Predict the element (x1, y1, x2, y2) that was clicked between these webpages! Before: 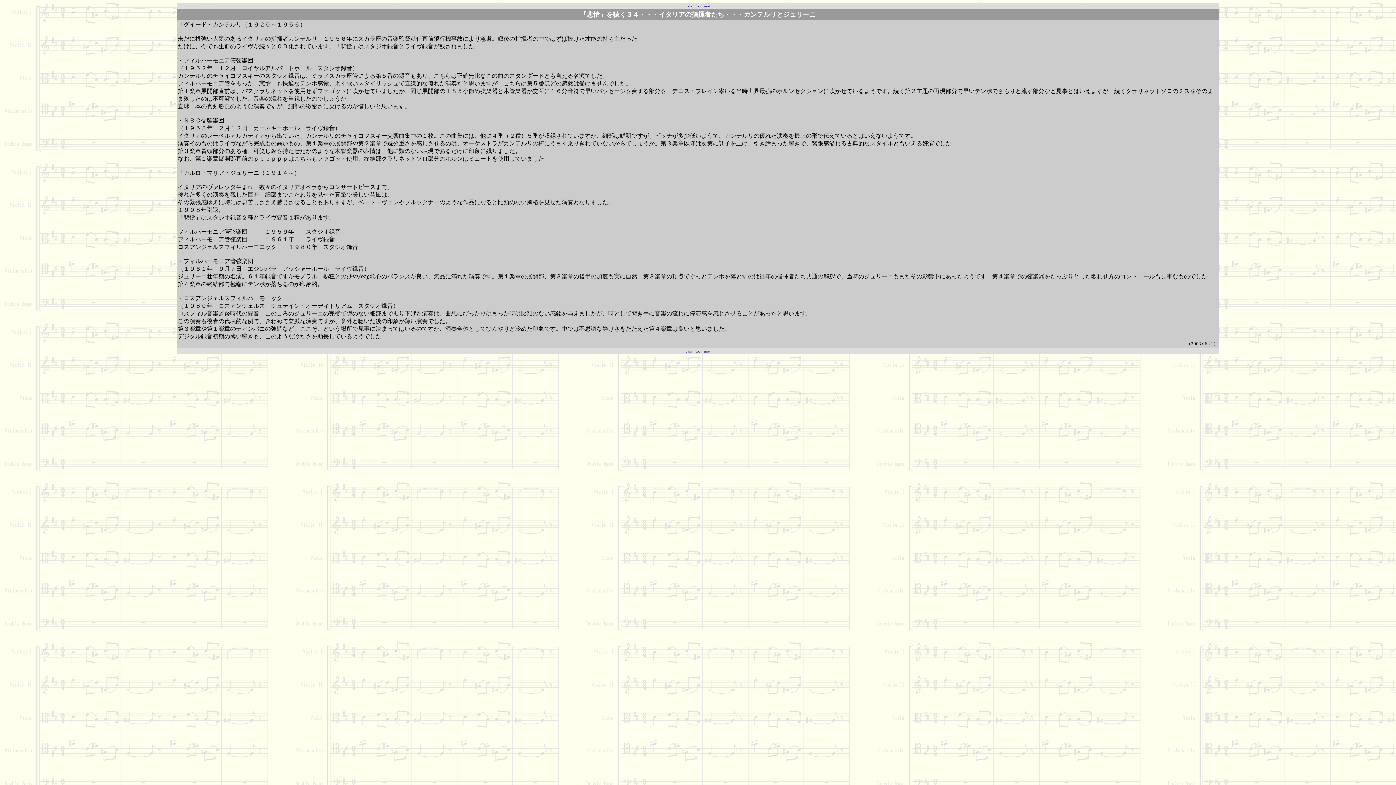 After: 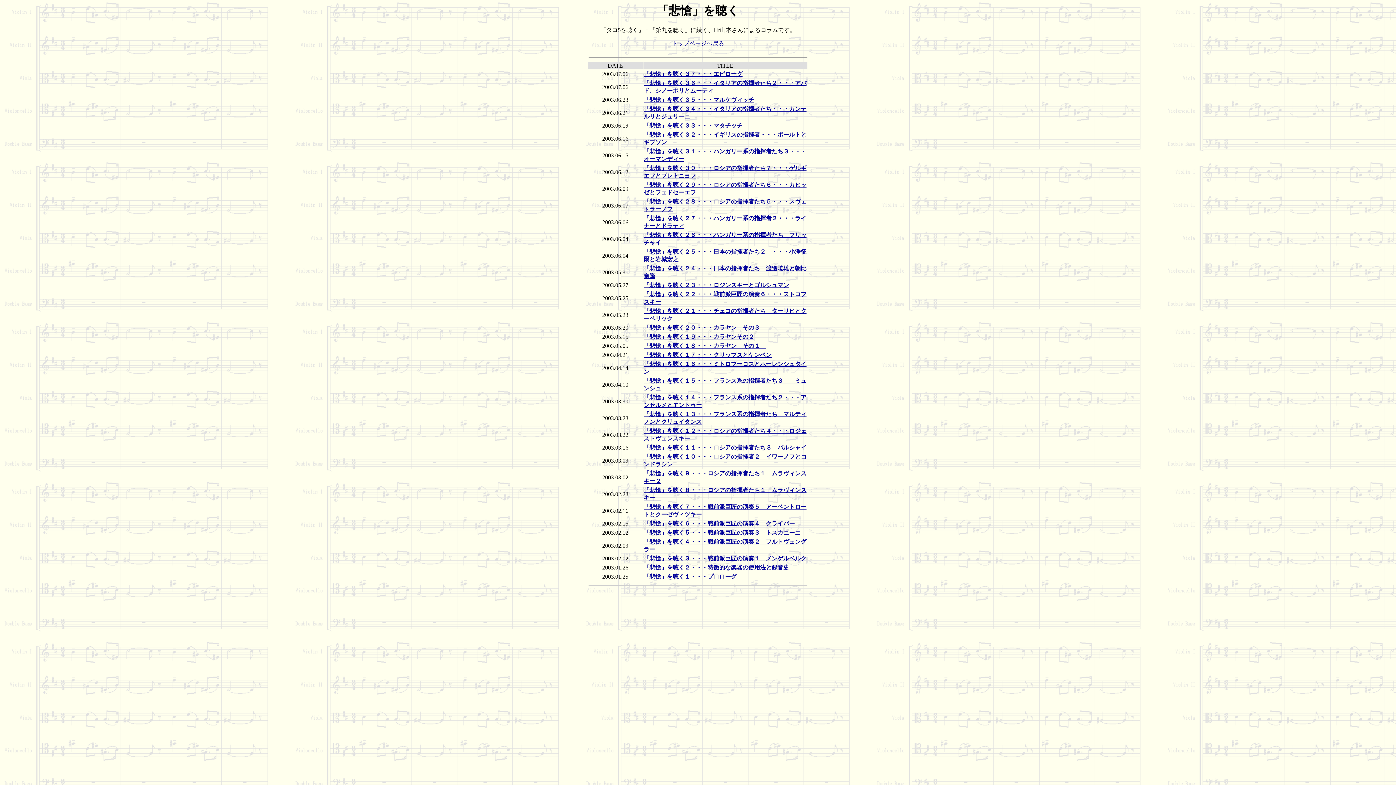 Action: label: top bbox: (696, 4, 700, 8)